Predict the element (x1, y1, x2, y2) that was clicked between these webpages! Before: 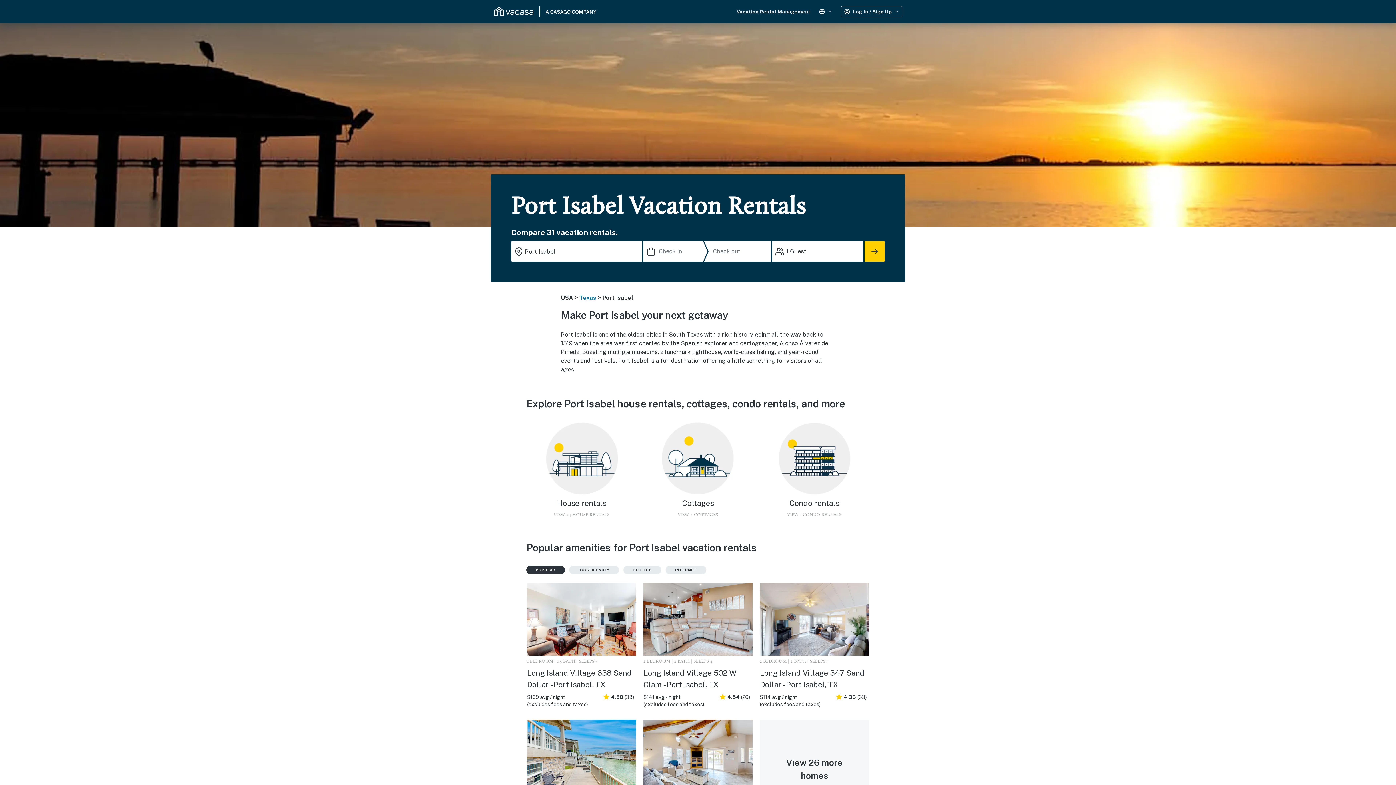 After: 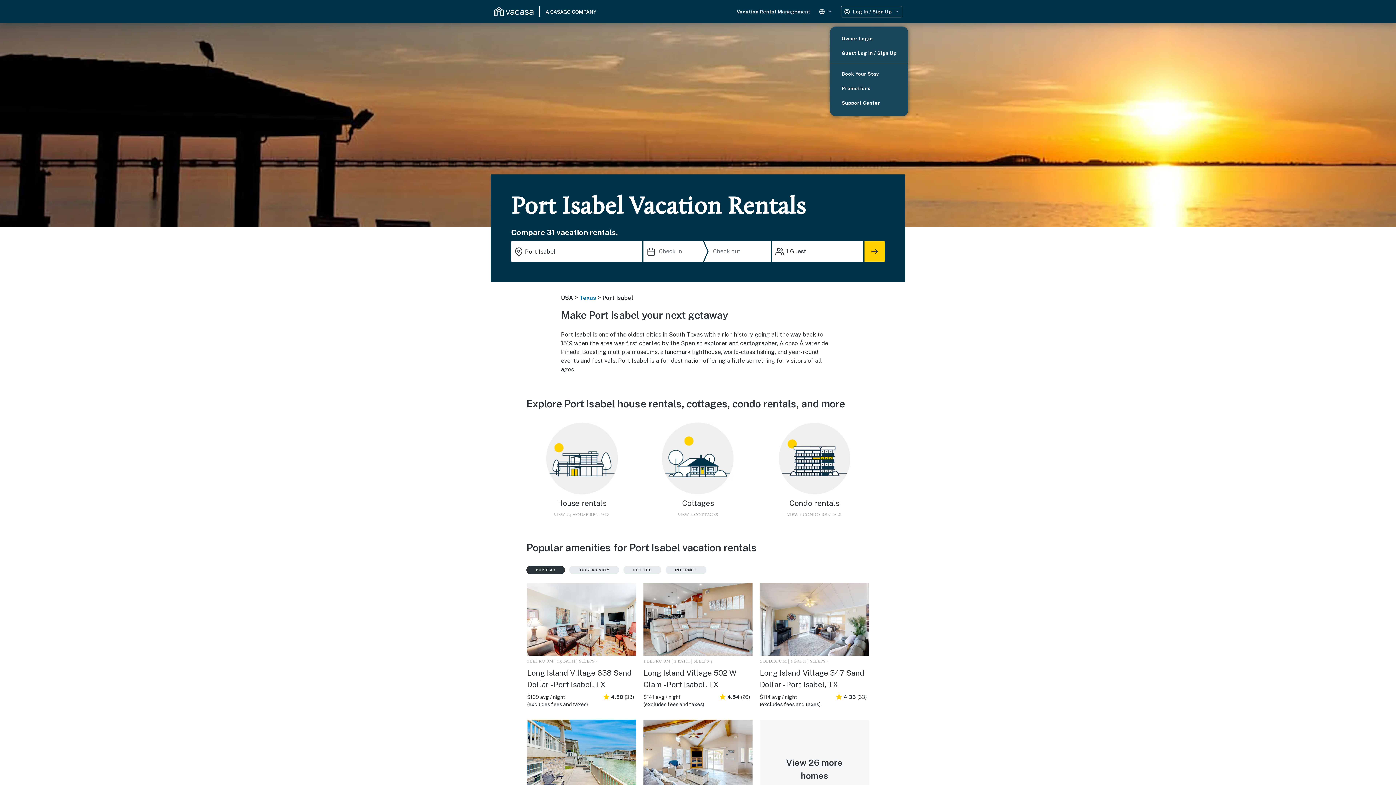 Action: label: Log In / Sign Up bbox: (841, 5, 902, 17)